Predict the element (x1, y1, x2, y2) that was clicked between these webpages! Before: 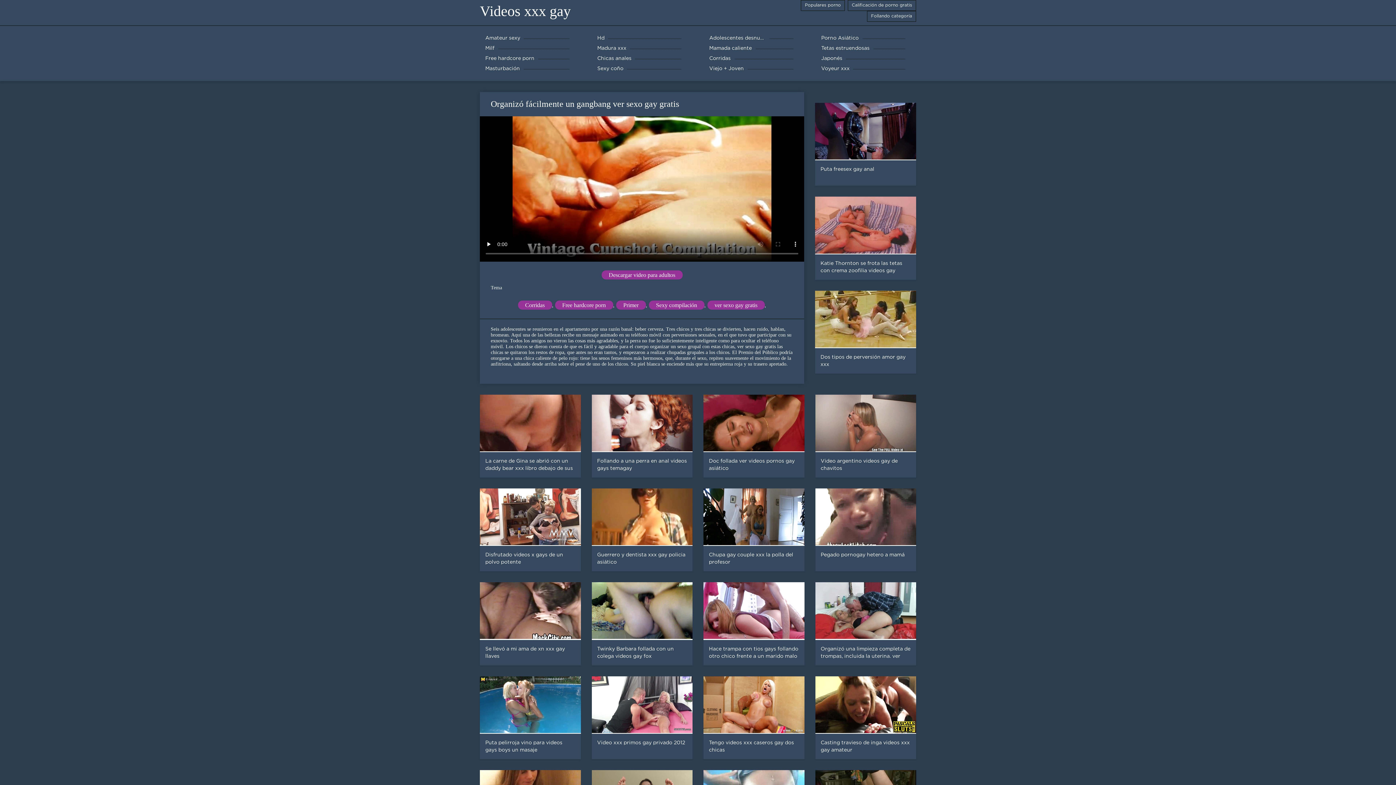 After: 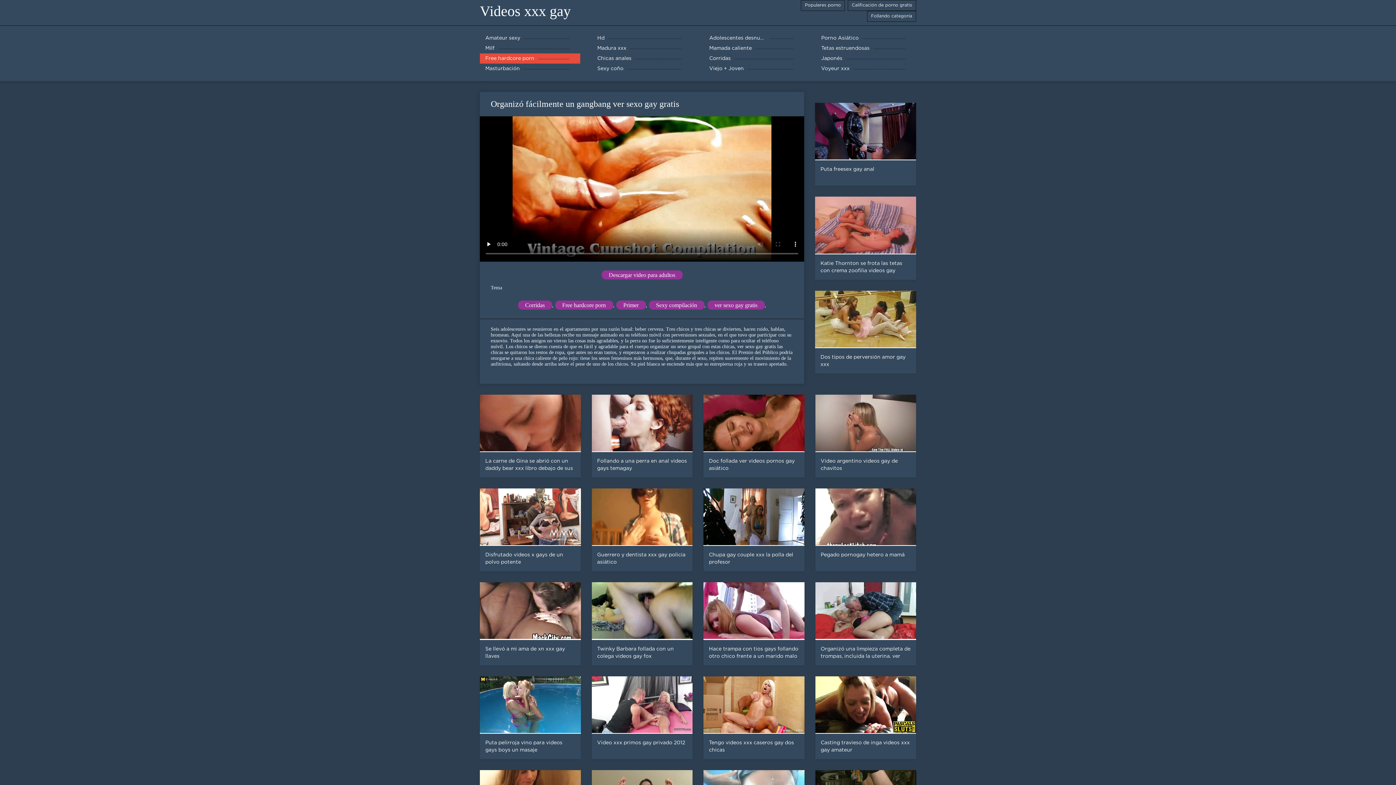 Action: bbox: (480, 53, 580, 63) label: Free hardcore porn